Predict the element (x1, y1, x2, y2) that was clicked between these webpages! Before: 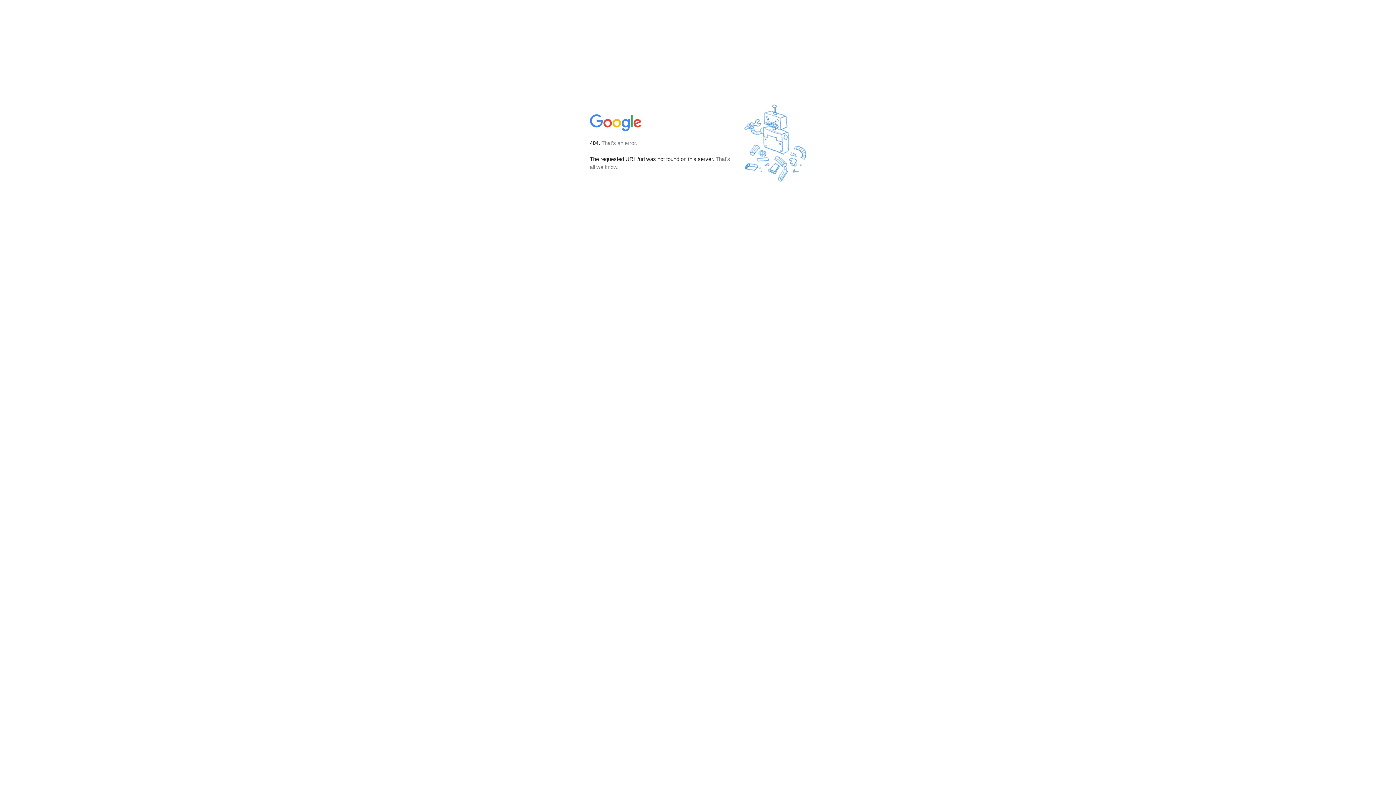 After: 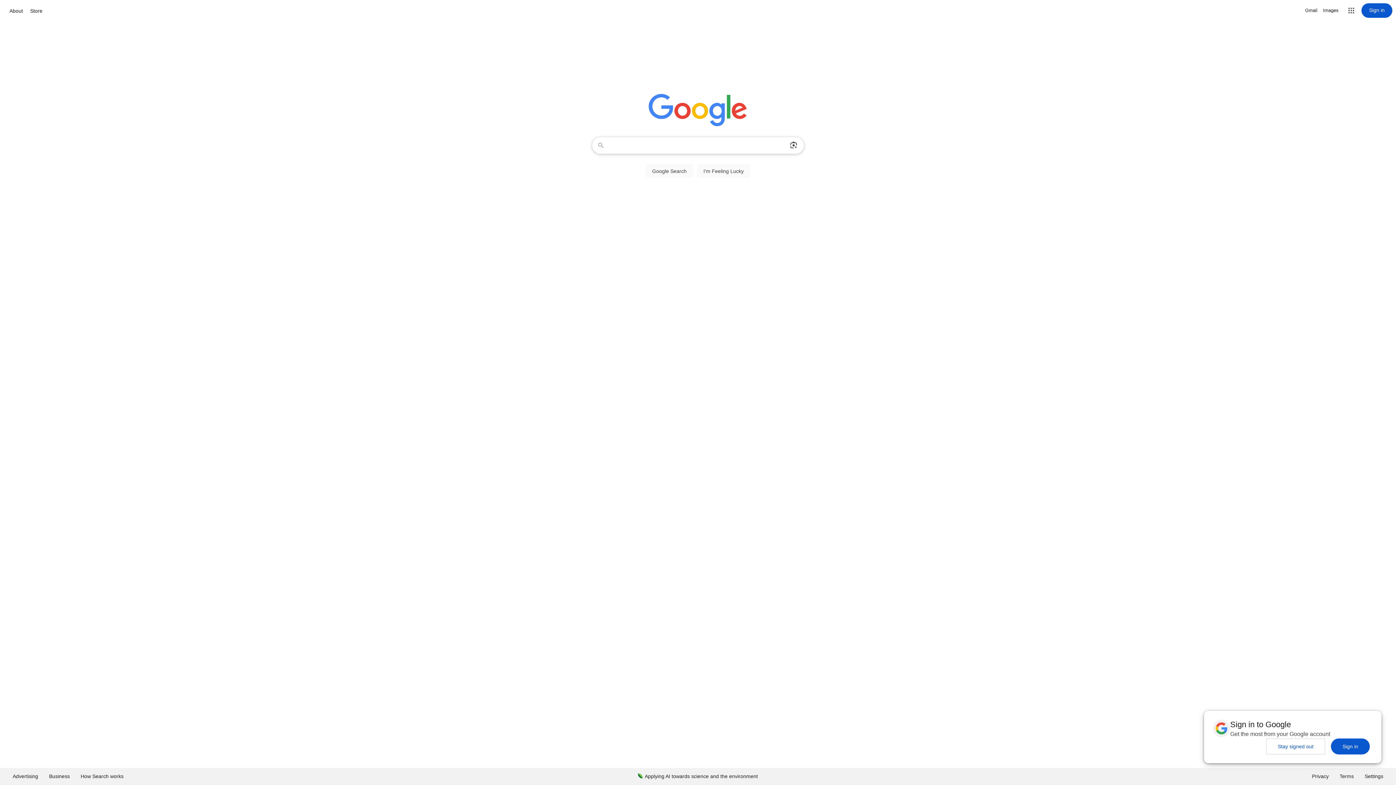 Action: bbox: (590, 127, 642, 134)